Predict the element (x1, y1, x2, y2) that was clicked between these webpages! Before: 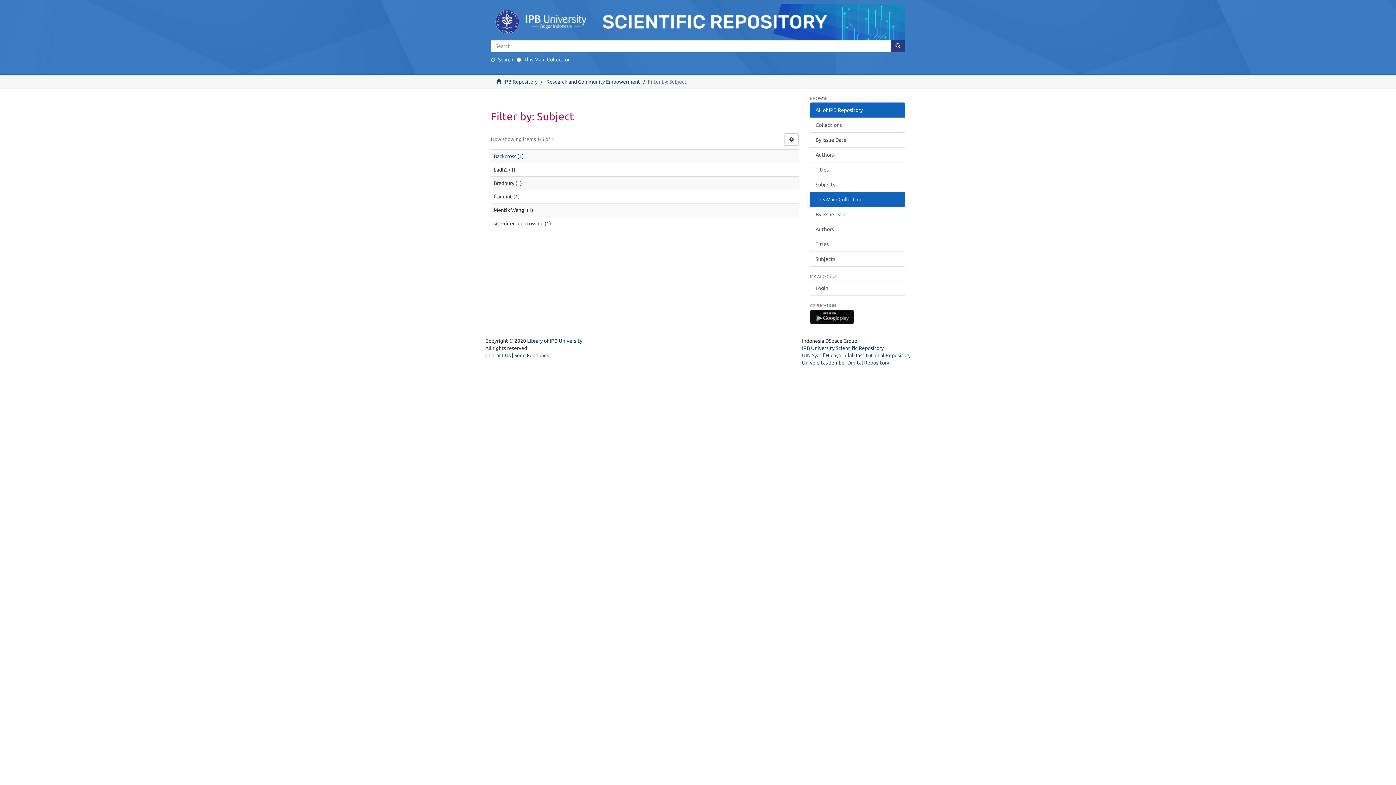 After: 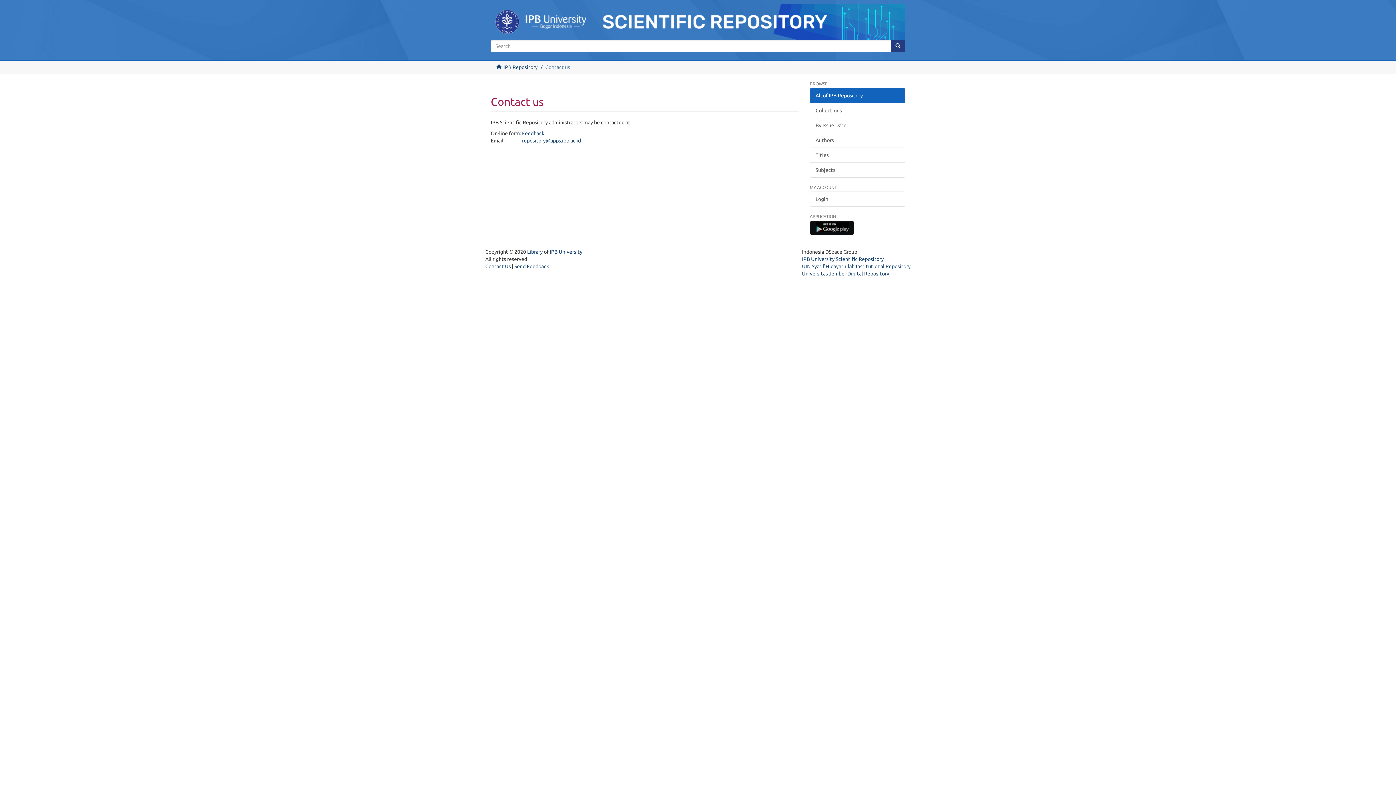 Action: bbox: (485, 352, 510, 358) label: Contact Us